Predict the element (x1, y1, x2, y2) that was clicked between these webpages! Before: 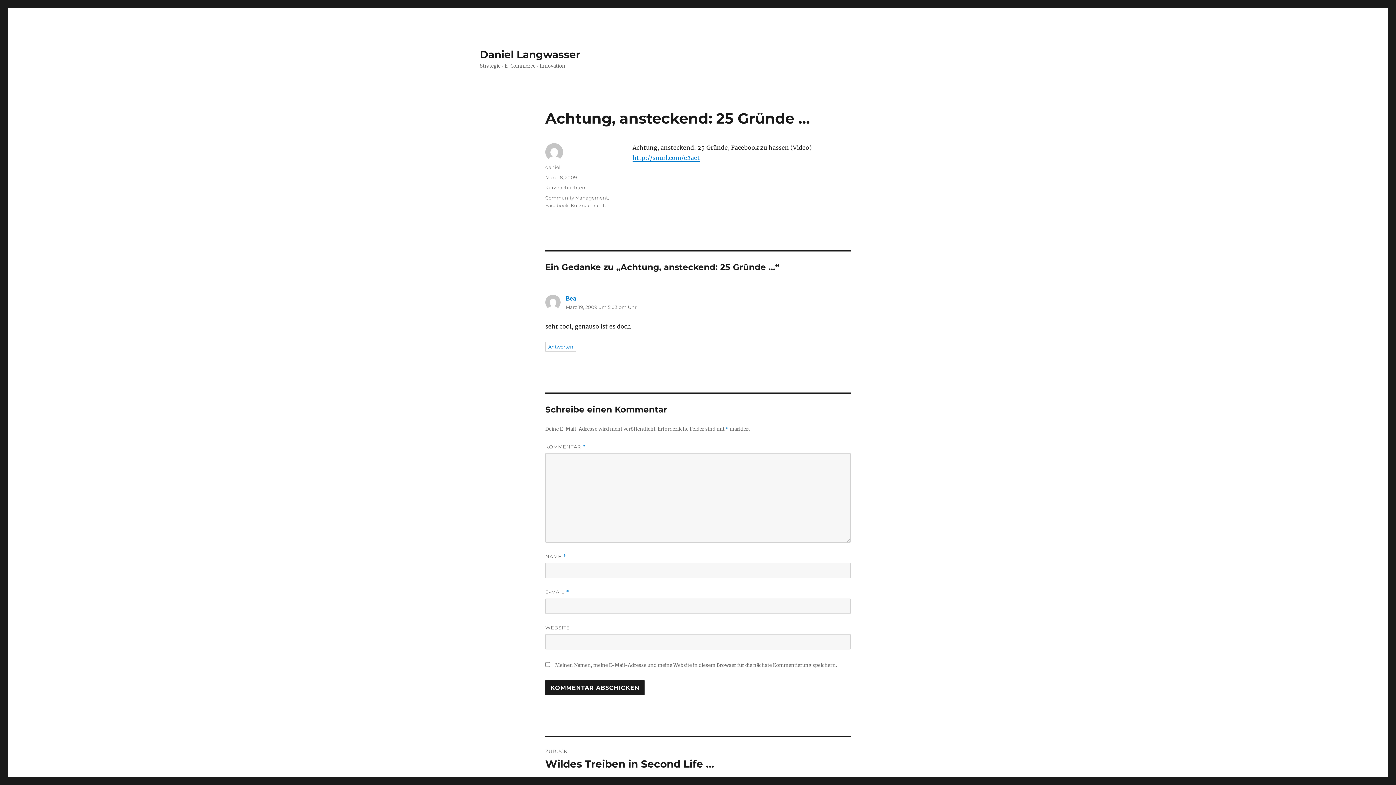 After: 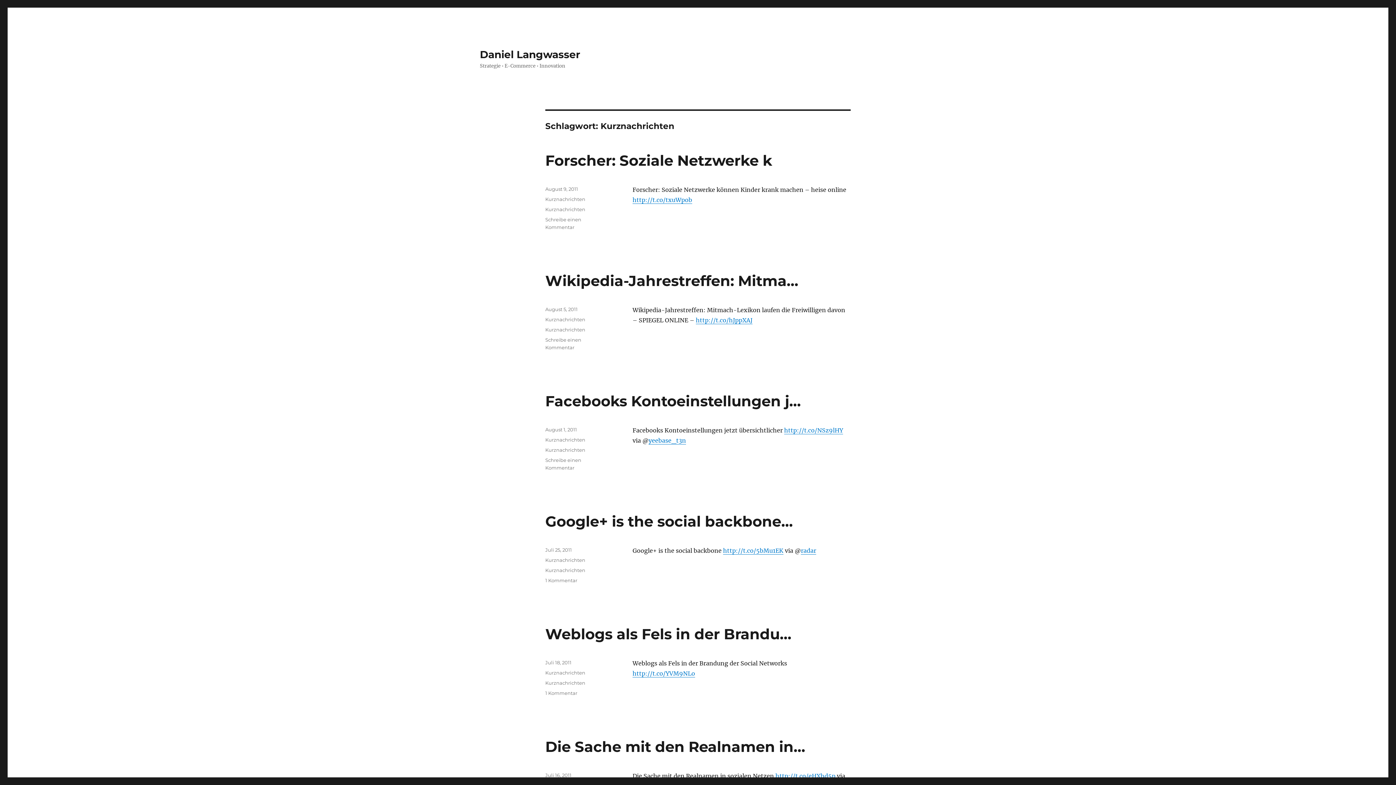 Action: label: Kurznachrichten bbox: (570, 202, 610, 208)